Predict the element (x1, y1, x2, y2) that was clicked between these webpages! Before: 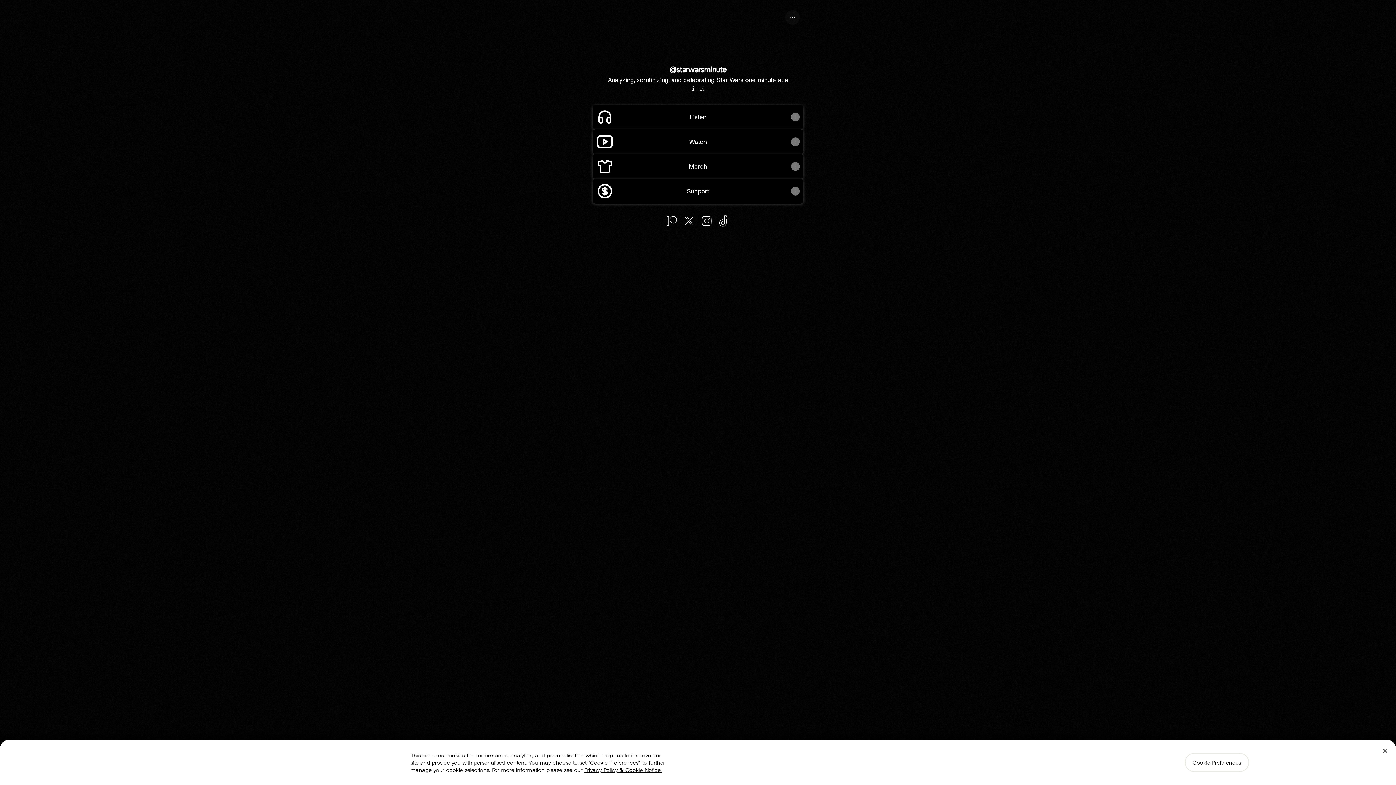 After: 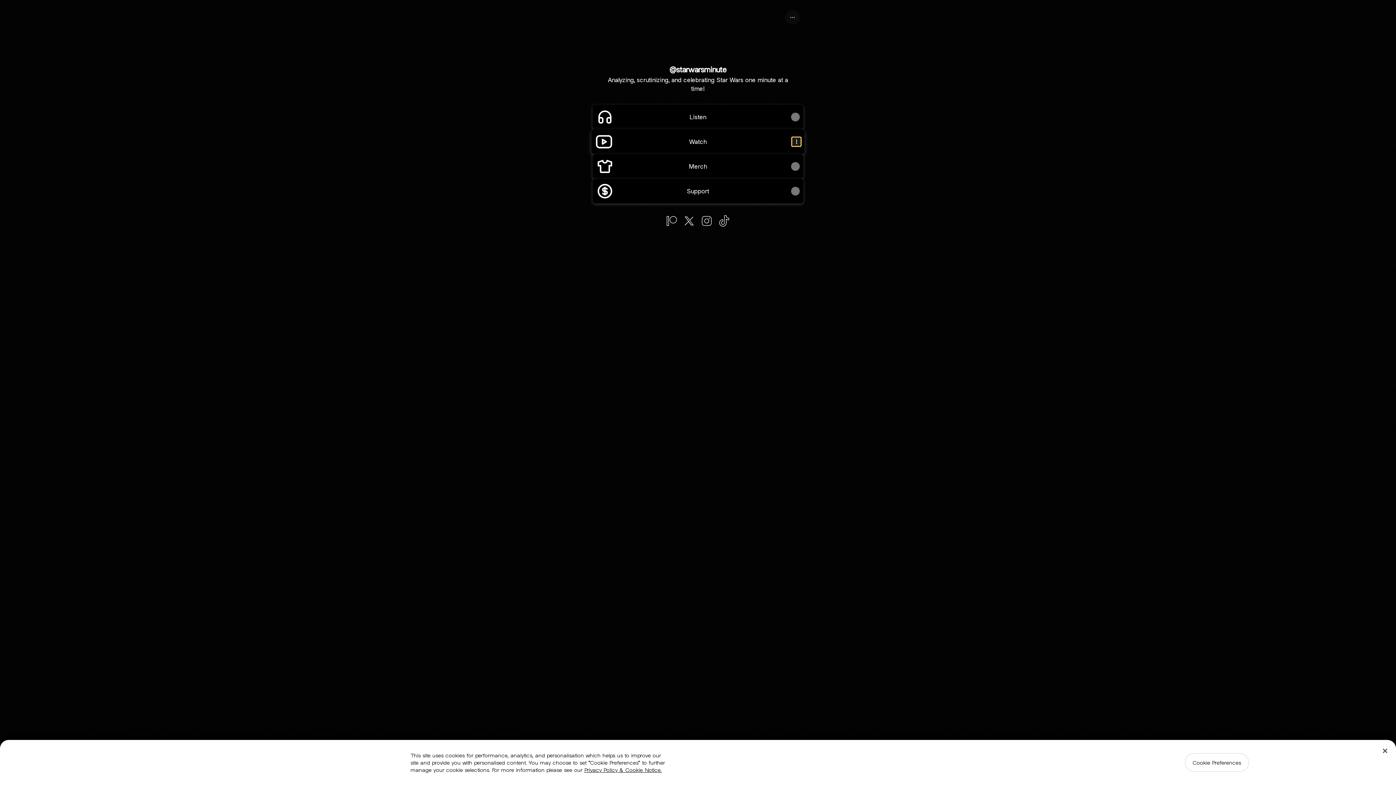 Action: bbox: (791, 137, 800, 146) label: Share link